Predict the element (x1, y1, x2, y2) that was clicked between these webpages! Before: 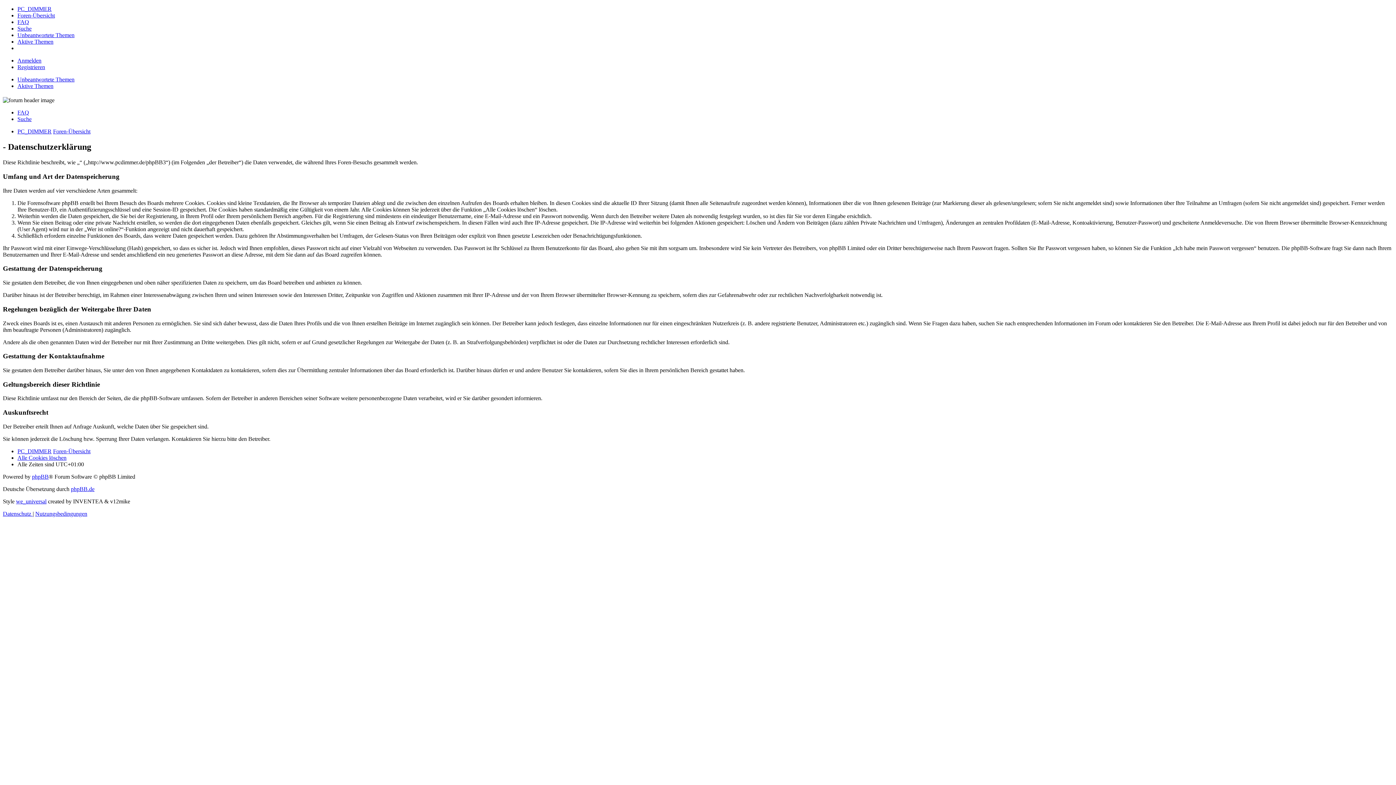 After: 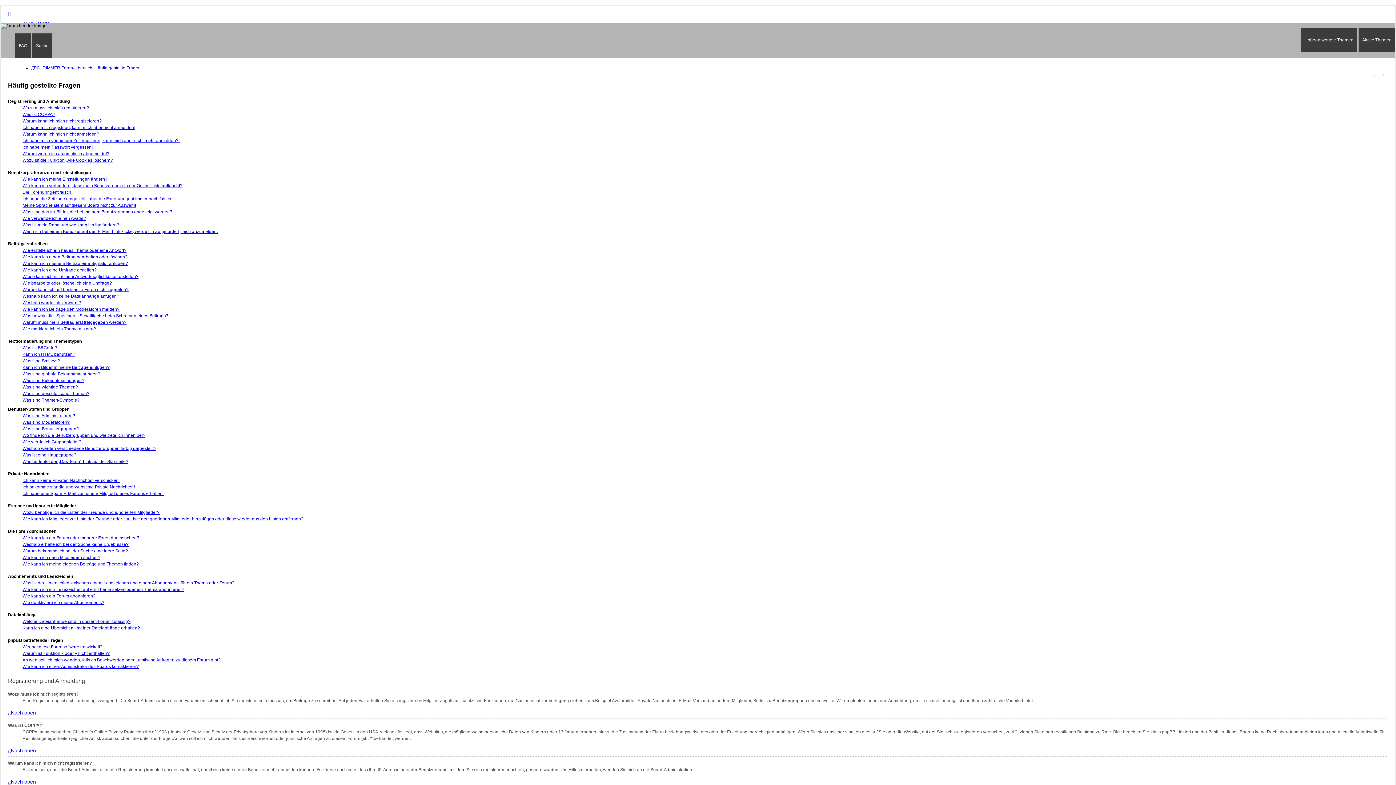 Action: label: FAQ bbox: (17, 109, 29, 115)